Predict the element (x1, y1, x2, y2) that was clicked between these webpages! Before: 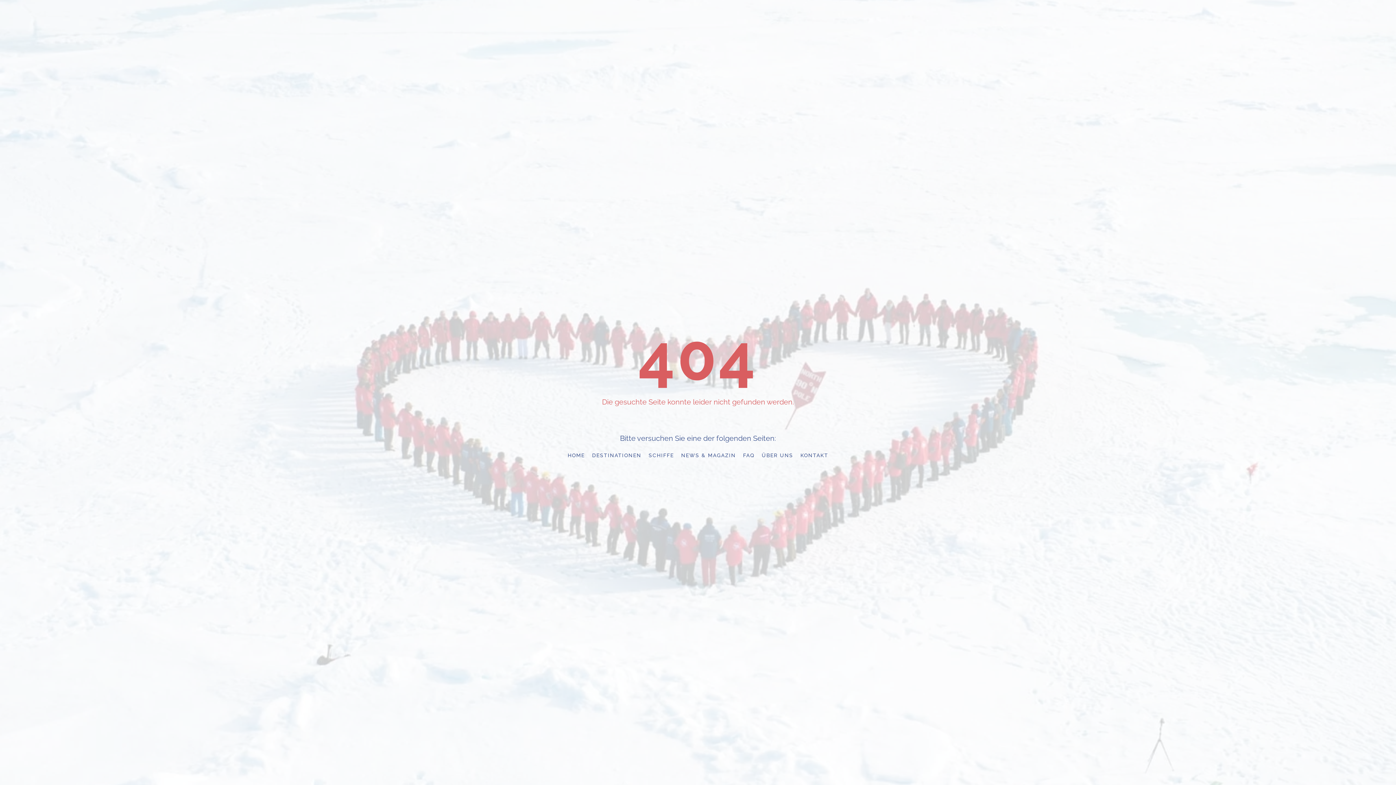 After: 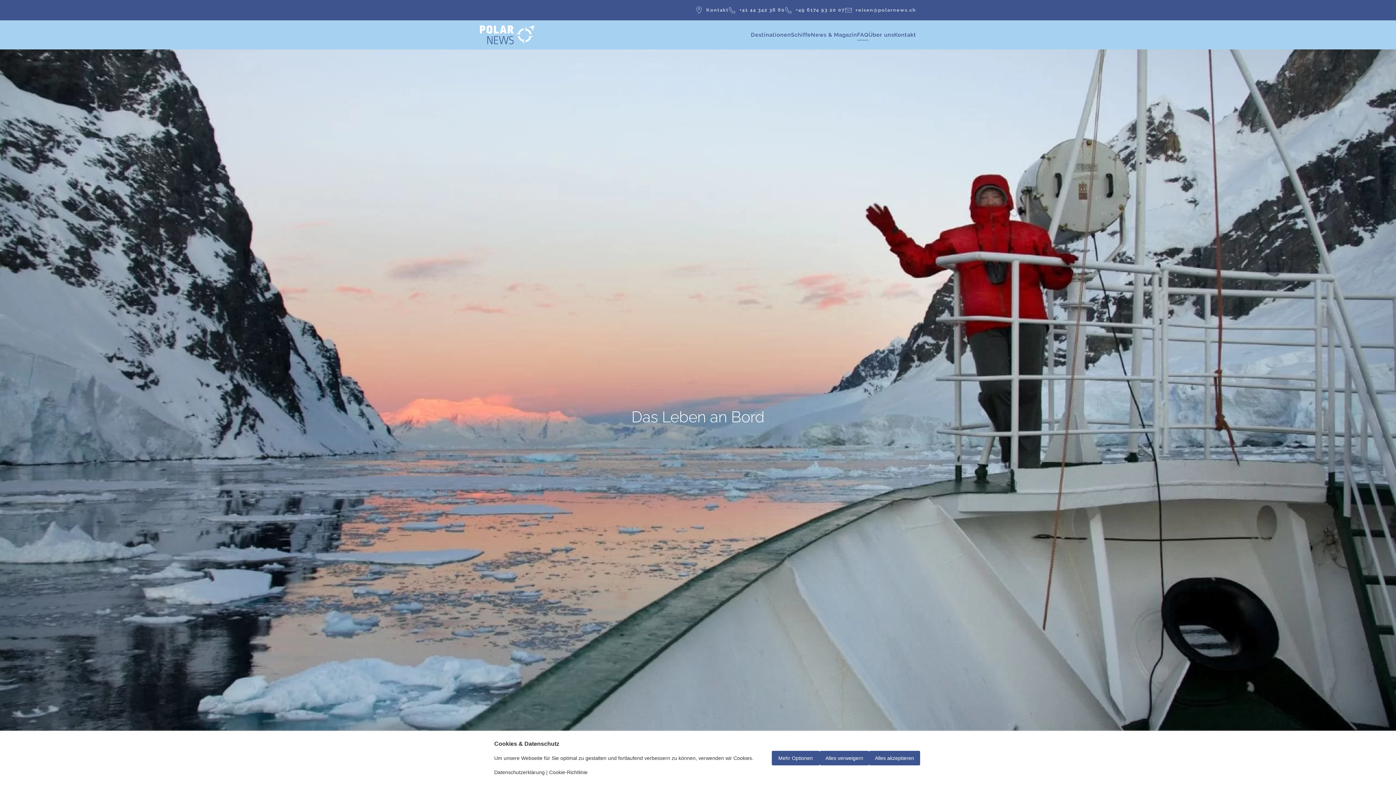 Action: label: FAQ bbox: (743, 451, 754, 460)